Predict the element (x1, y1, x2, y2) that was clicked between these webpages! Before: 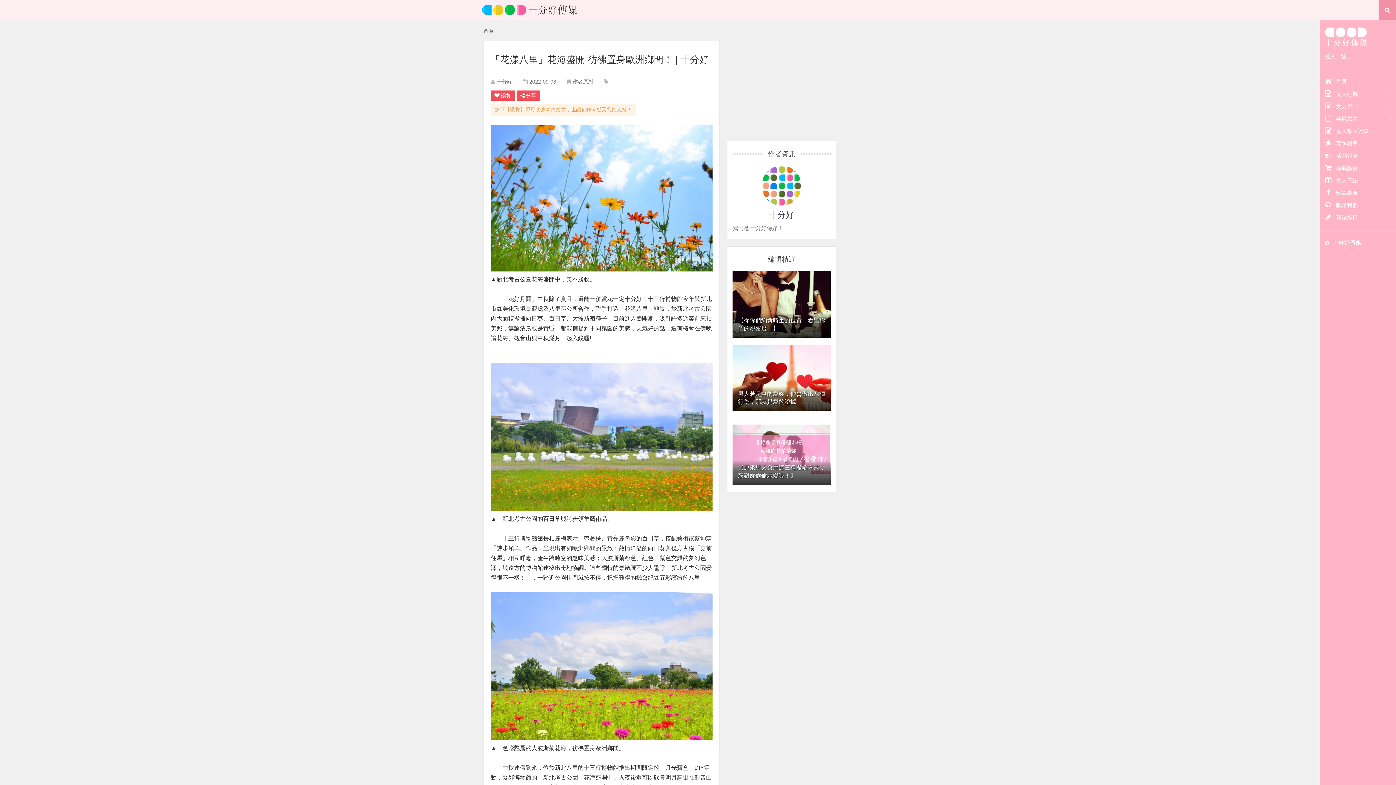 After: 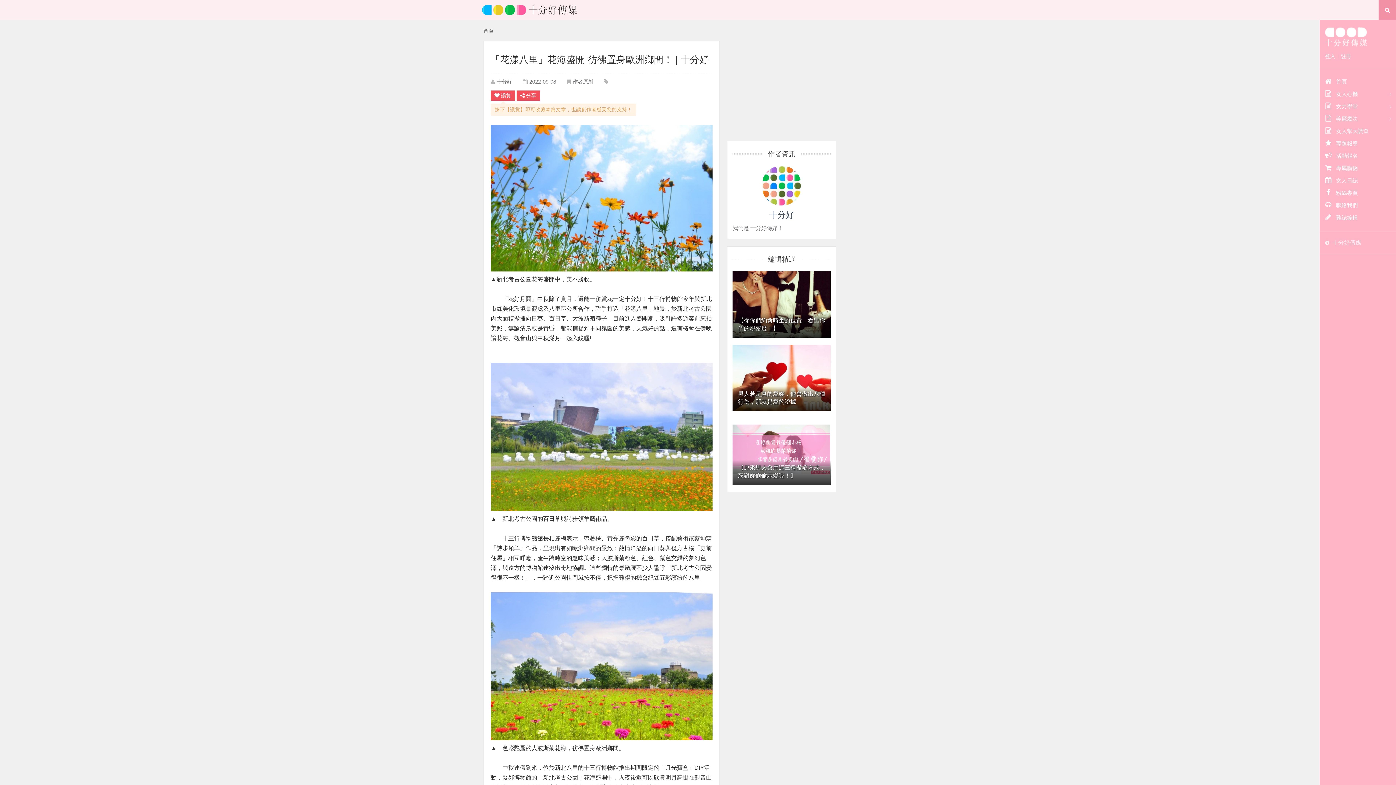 Action: bbox: (1332, 239, 1361, 245) label: 十分好傳媒